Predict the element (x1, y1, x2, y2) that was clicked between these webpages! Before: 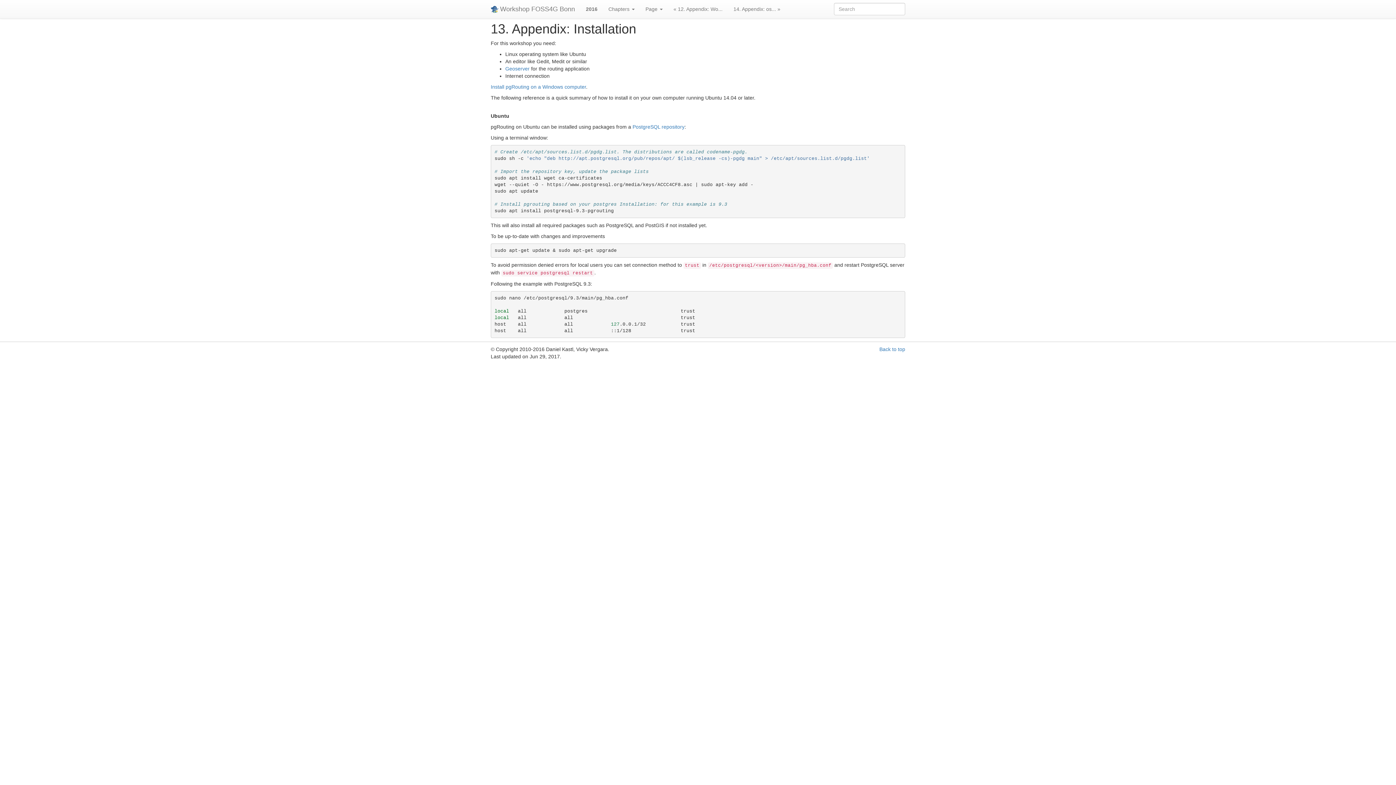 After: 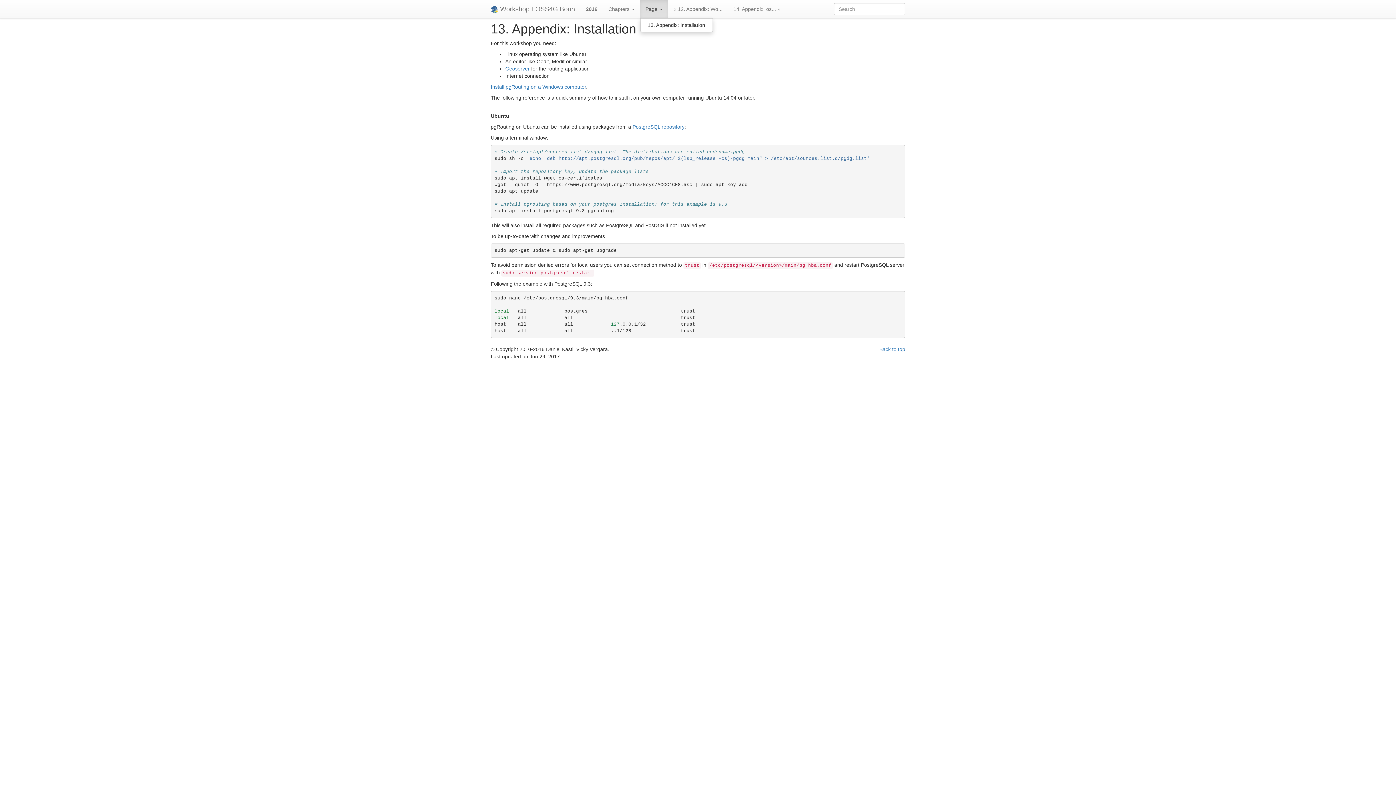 Action: bbox: (640, 0, 668, 18) label: Page 